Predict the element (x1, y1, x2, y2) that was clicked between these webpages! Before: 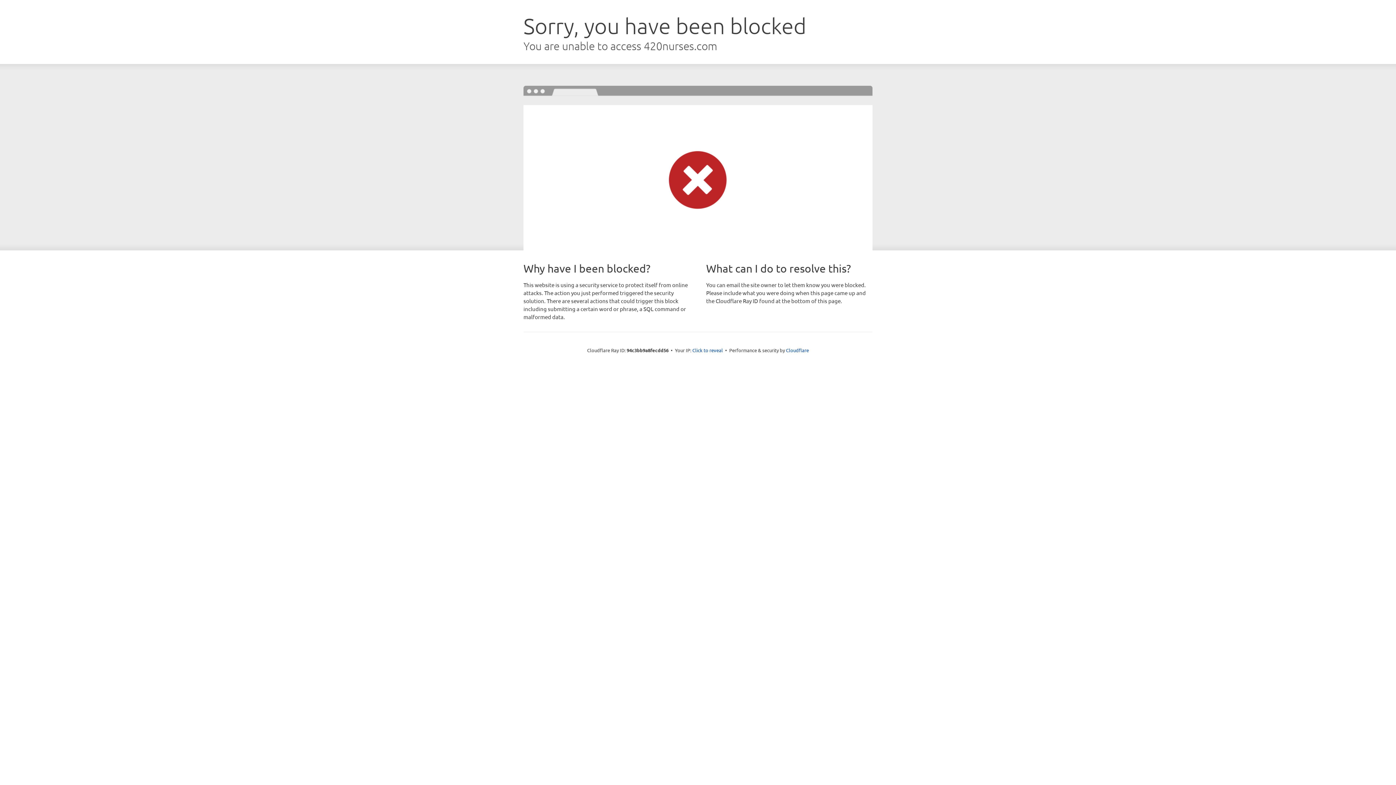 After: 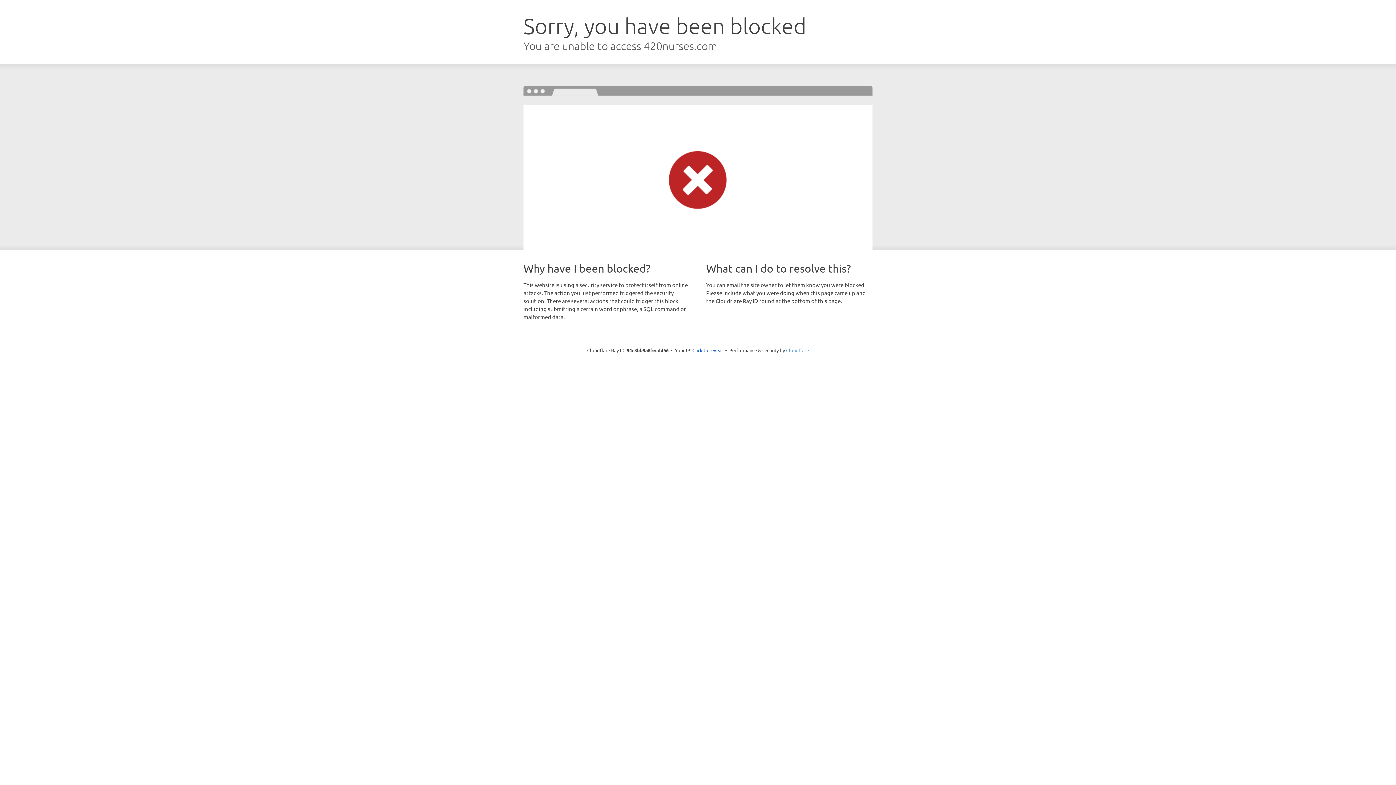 Action: label: Cloudflare bbox: (786, 347, 809, 353)